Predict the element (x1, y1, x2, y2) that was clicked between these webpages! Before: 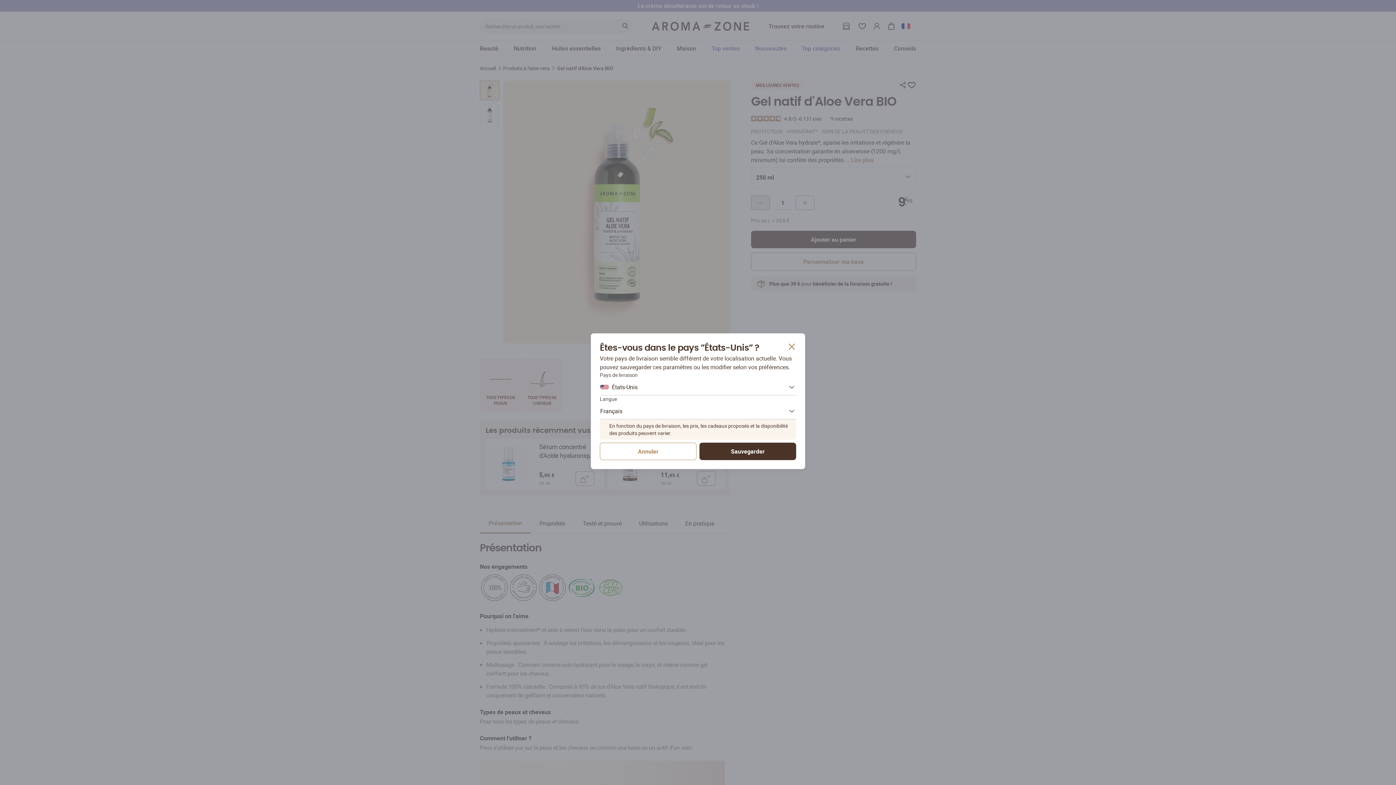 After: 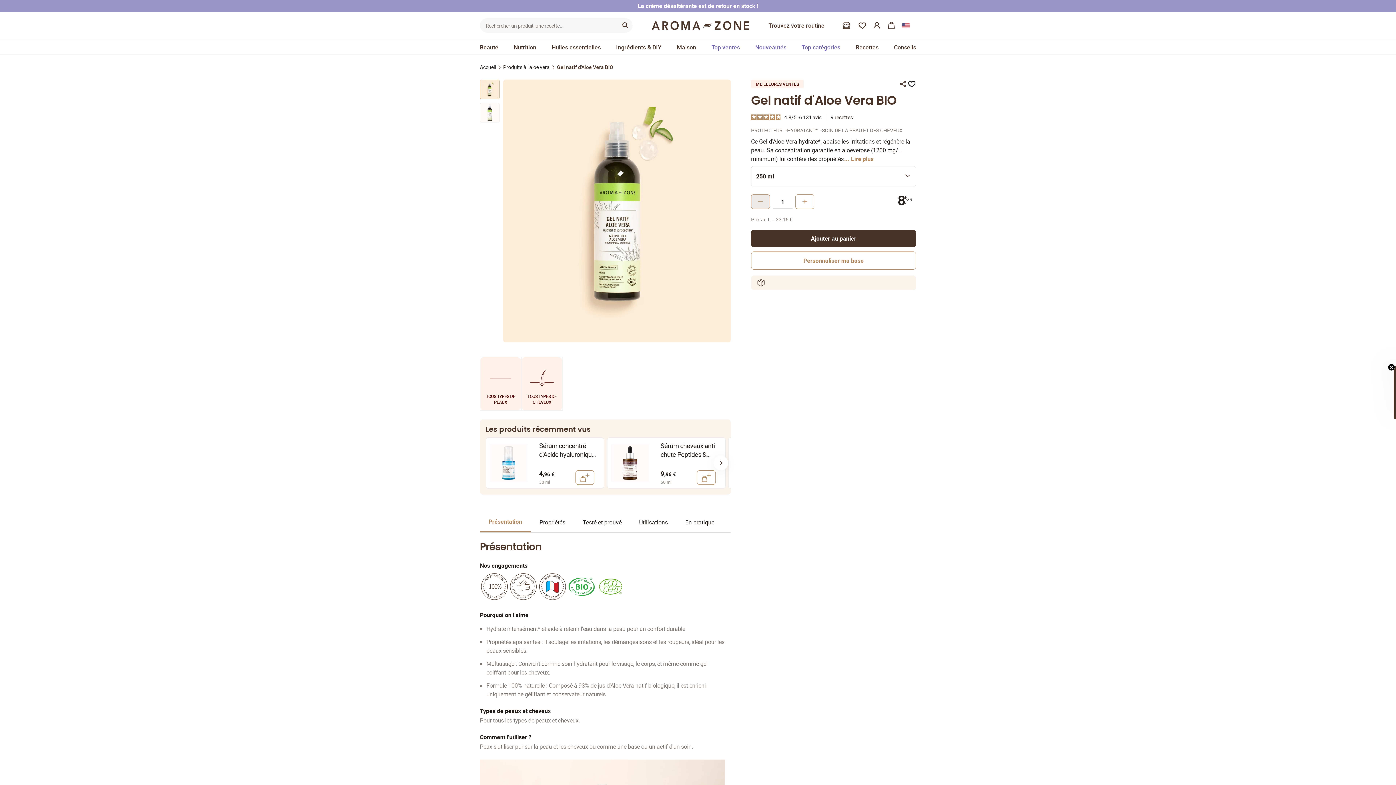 Action: label: Sauvegarder bbox: (699, 442, 796, 460)